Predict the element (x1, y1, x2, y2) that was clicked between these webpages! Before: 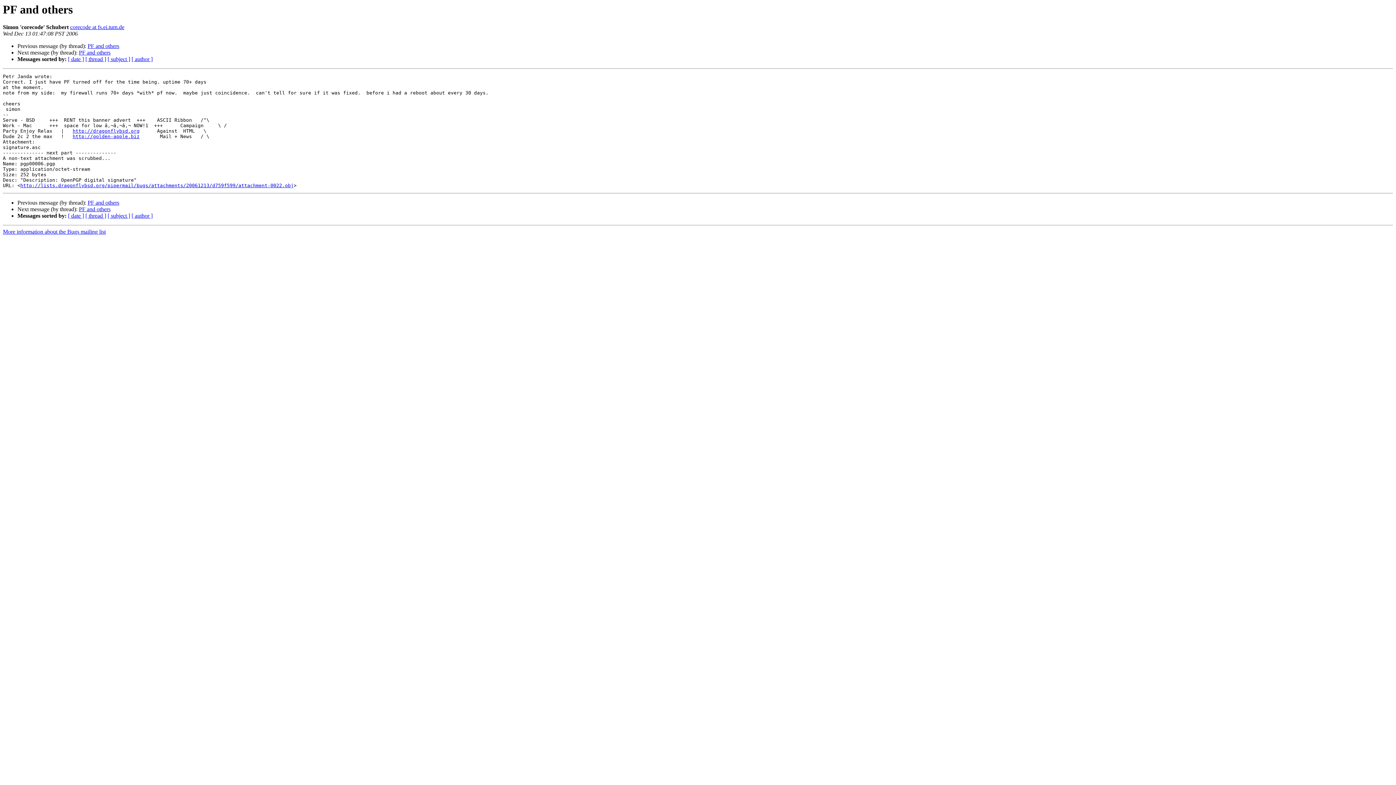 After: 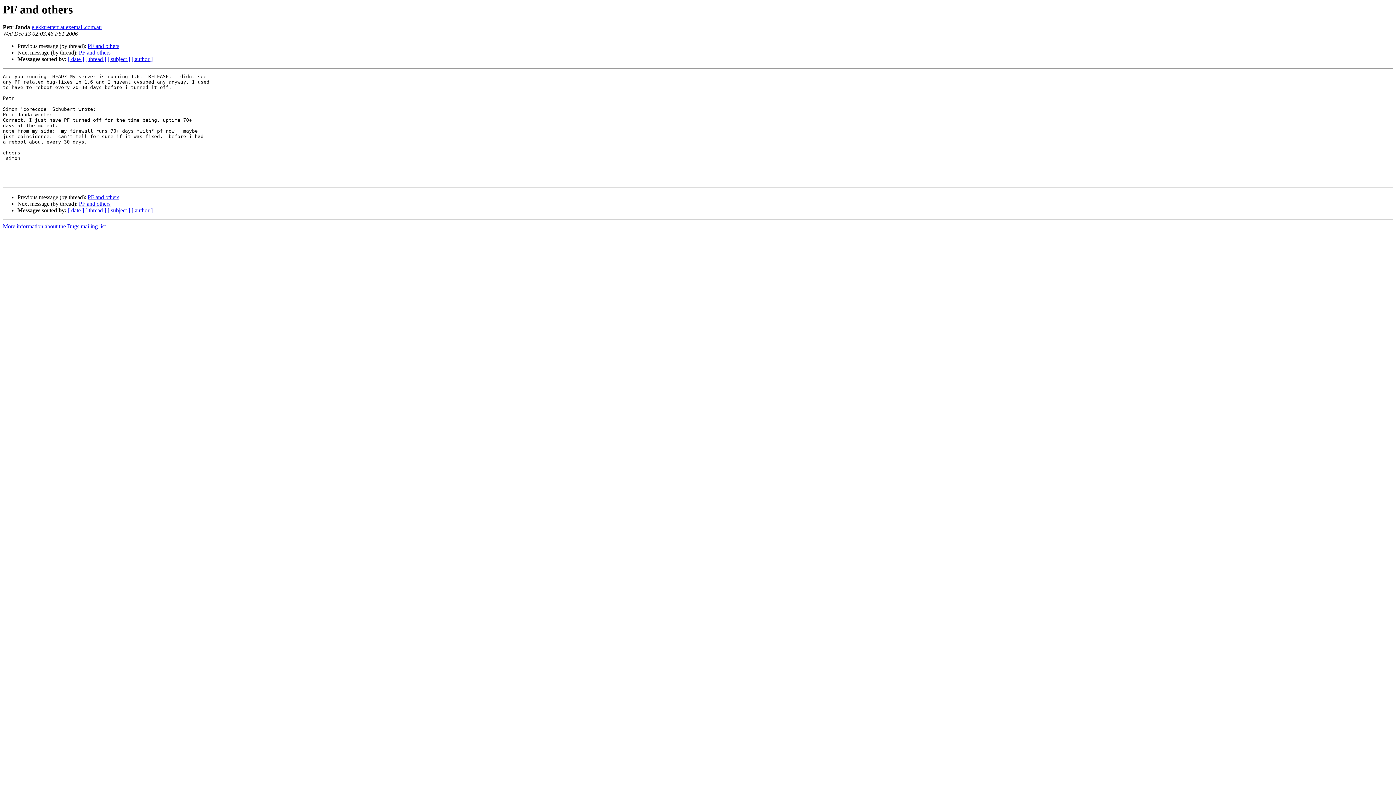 Action: label: PF and others bbox: (78, 49, 110, 55)